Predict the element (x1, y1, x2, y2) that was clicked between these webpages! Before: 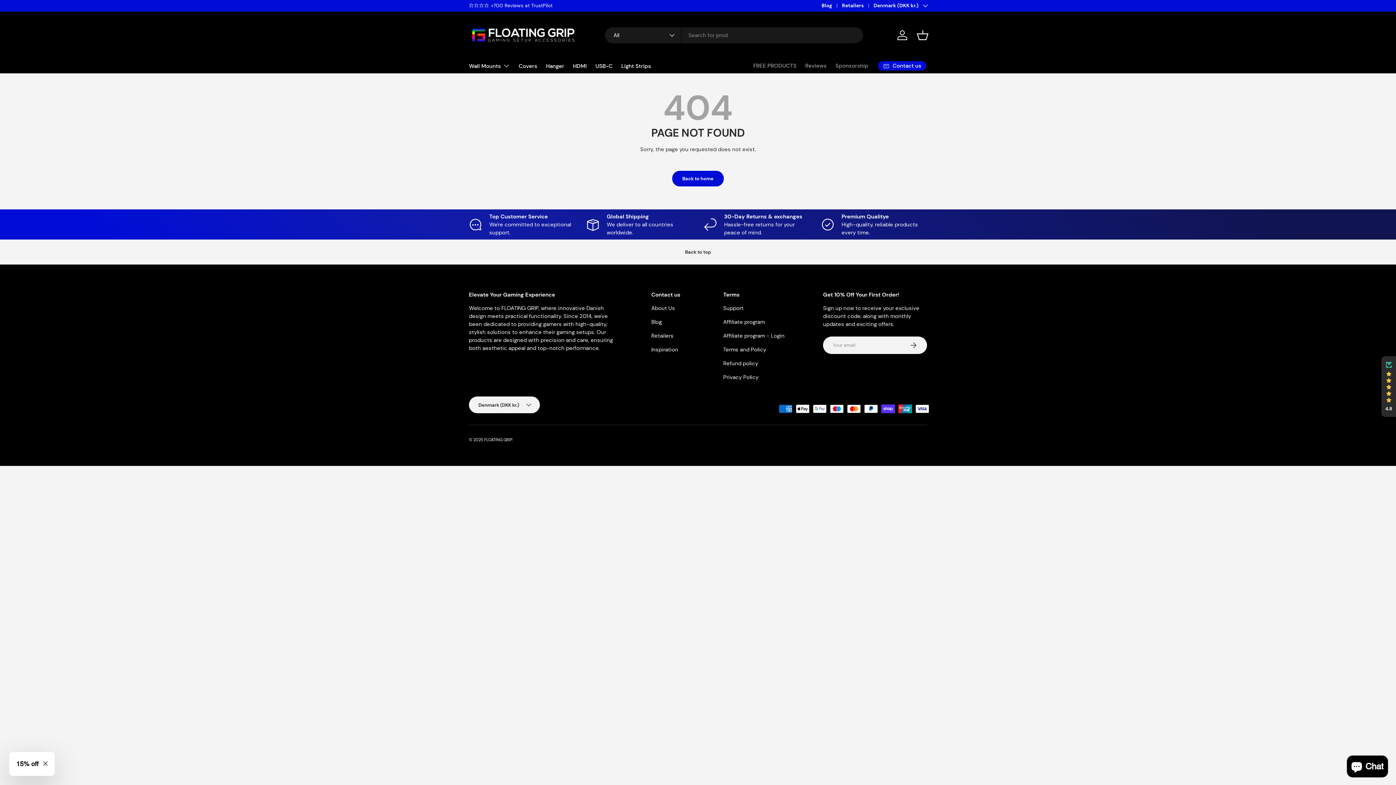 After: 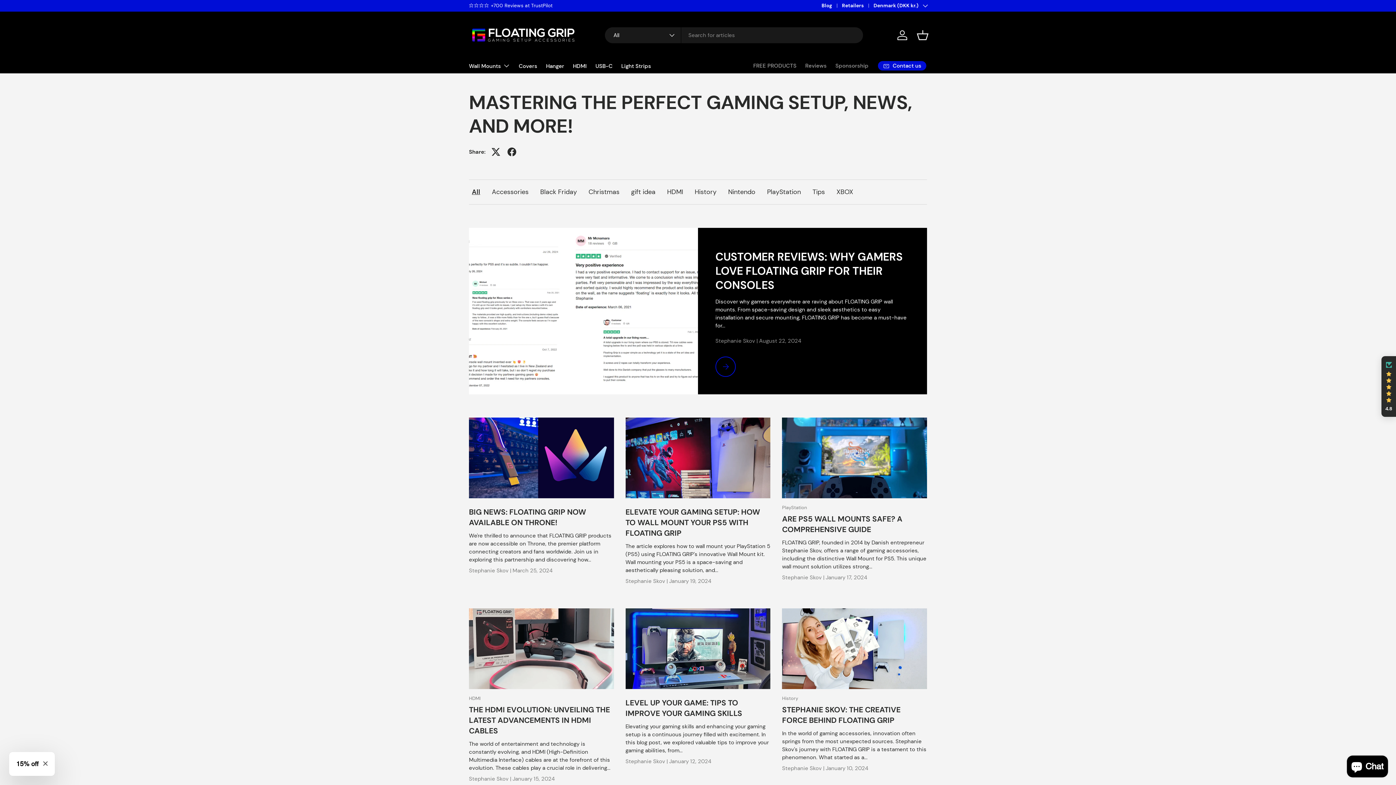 Action: bbox: (651, 318, 662, 325) label: Blog